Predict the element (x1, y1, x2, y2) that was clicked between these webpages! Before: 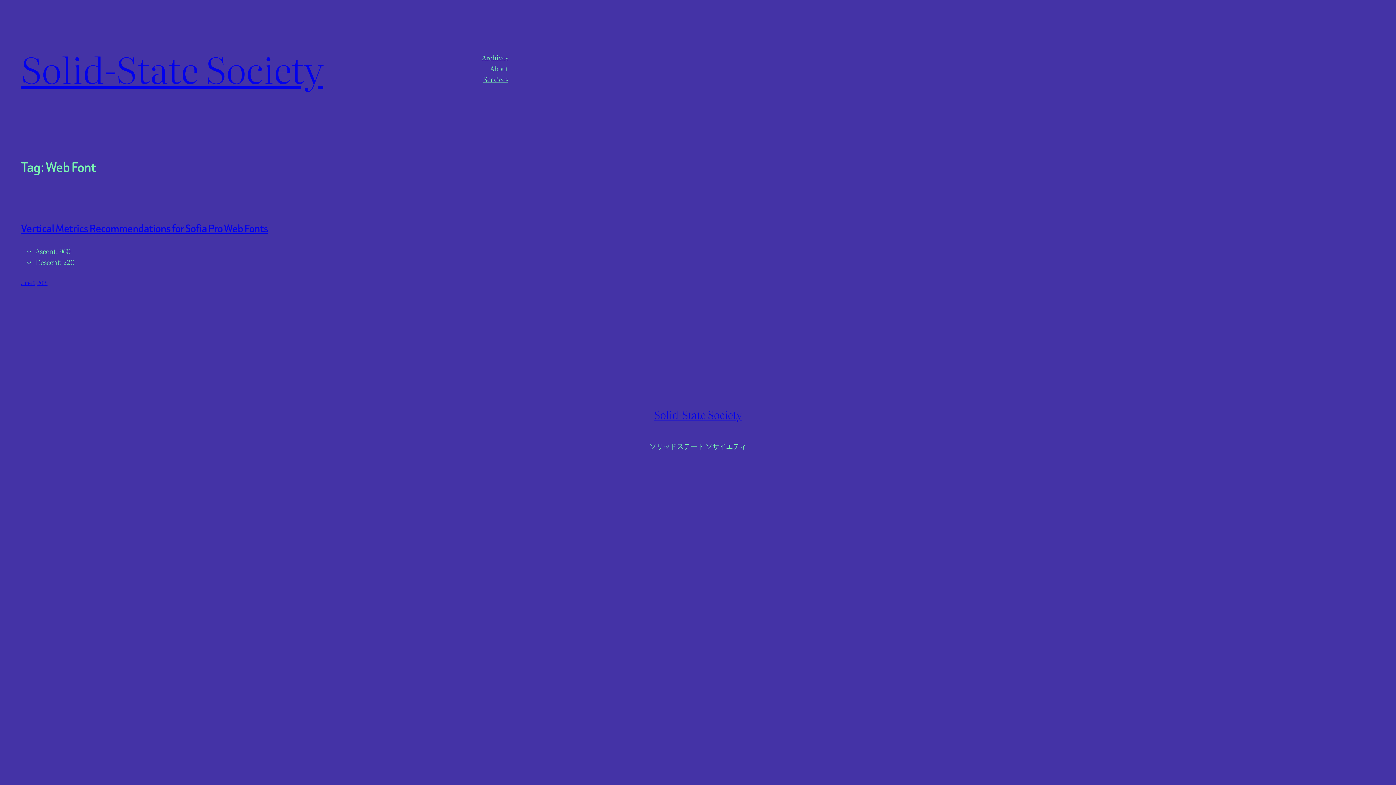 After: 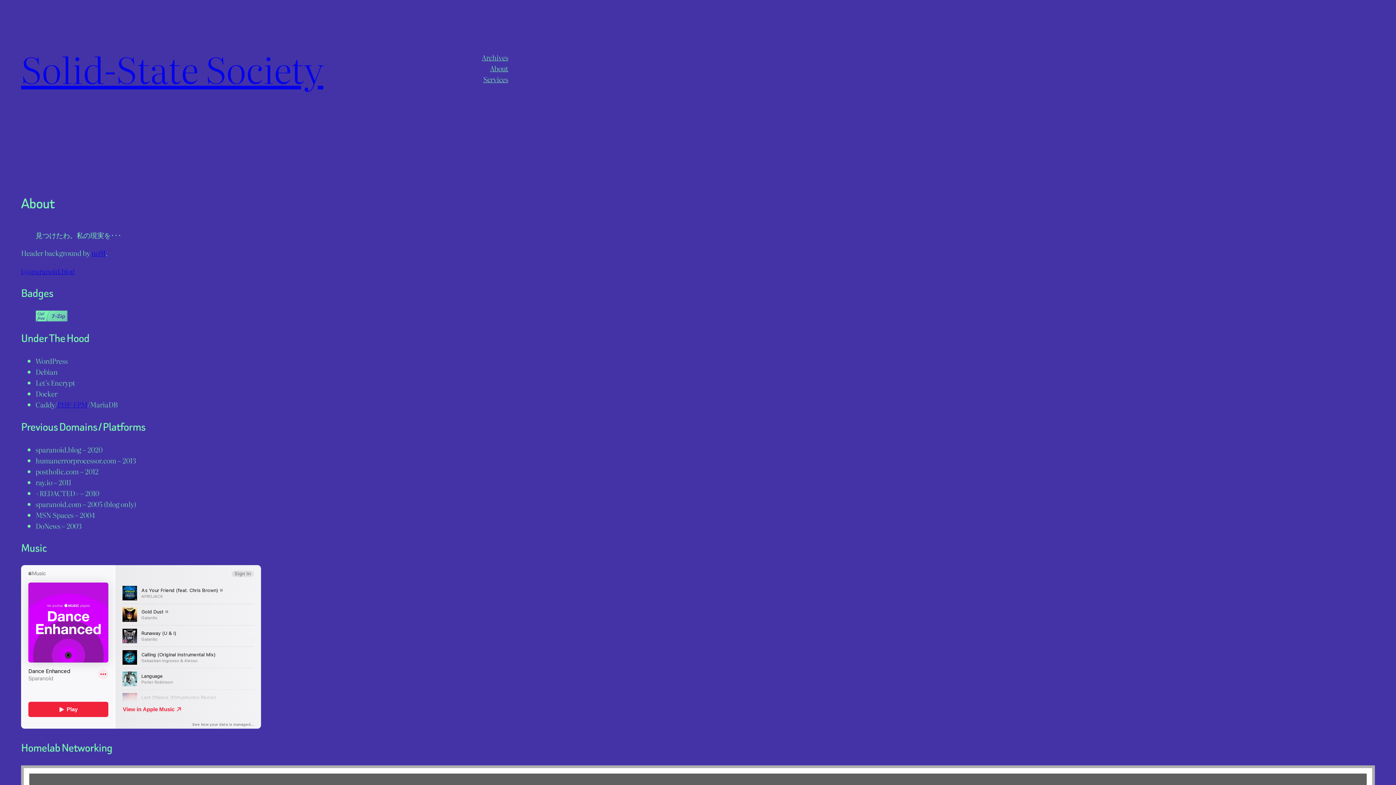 Action: label: About bbox: (490, 62, 508, 73)